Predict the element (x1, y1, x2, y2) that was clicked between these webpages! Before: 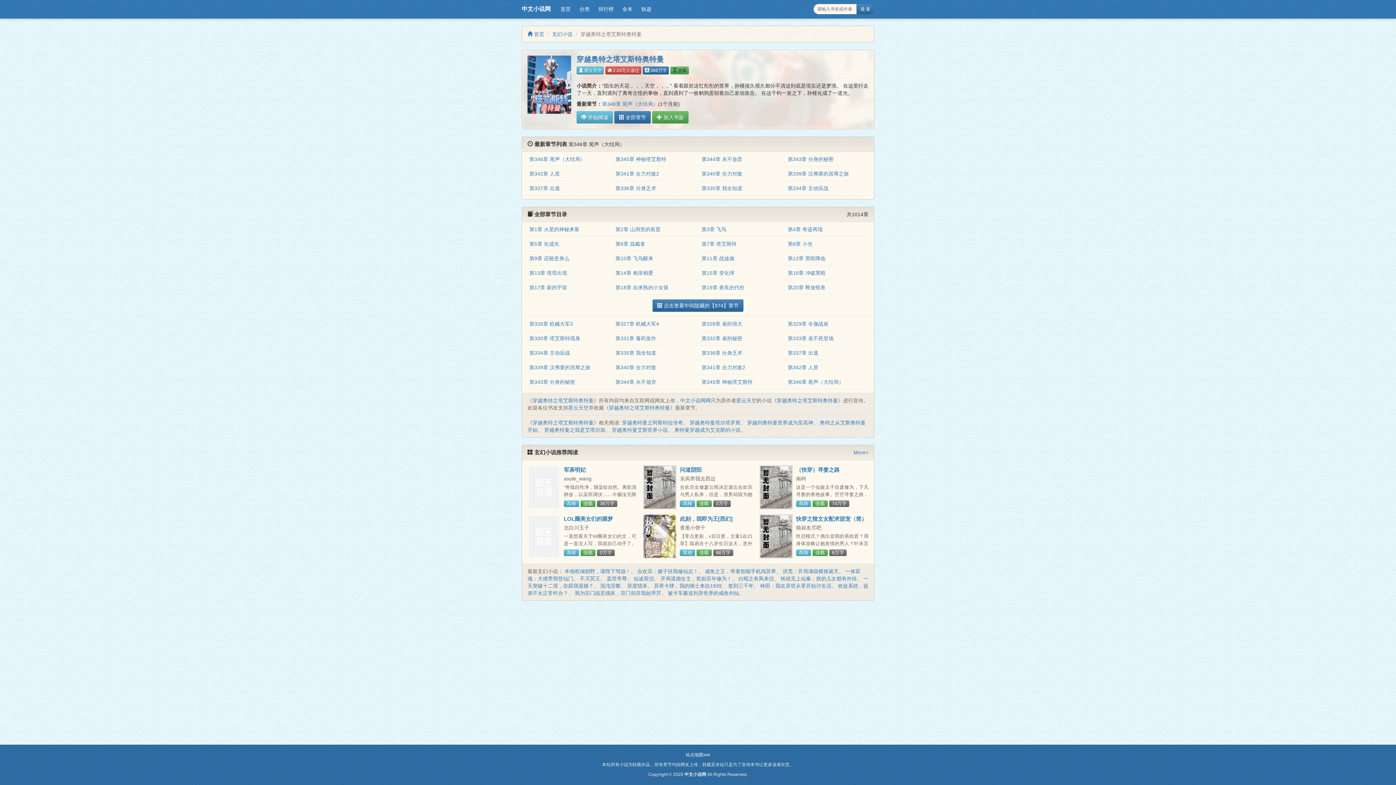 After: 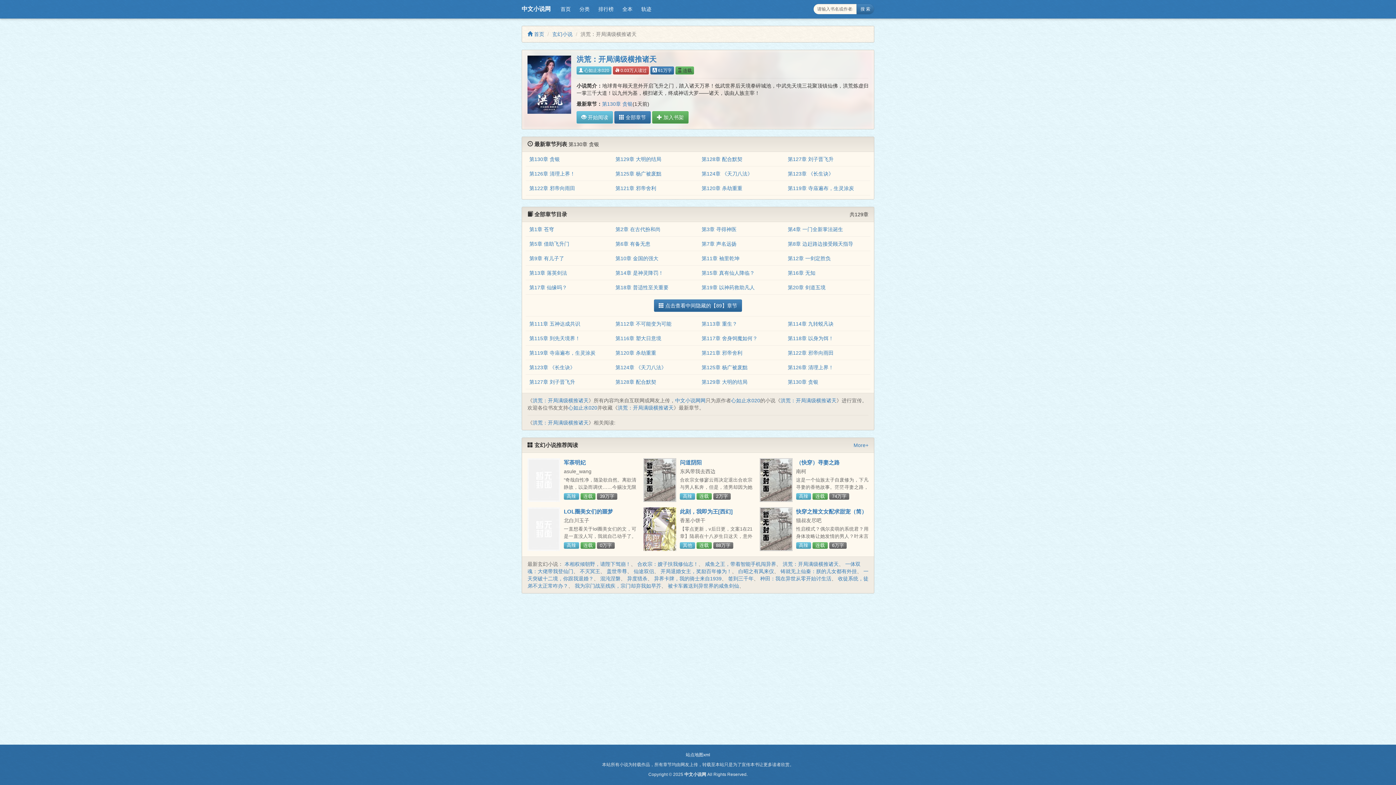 Action: bbox: (782, 568, 838, 574) label: 洪荒：开局满级横推诸天